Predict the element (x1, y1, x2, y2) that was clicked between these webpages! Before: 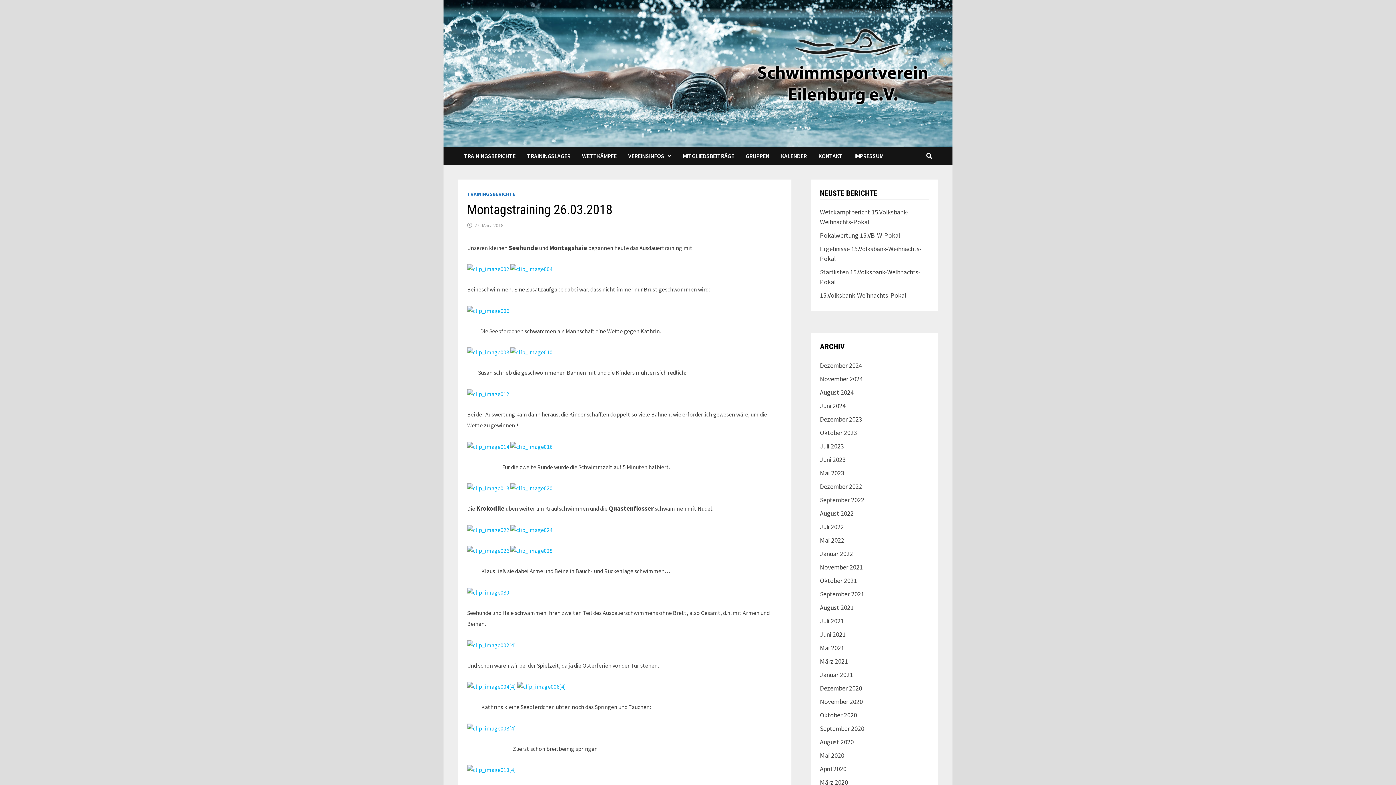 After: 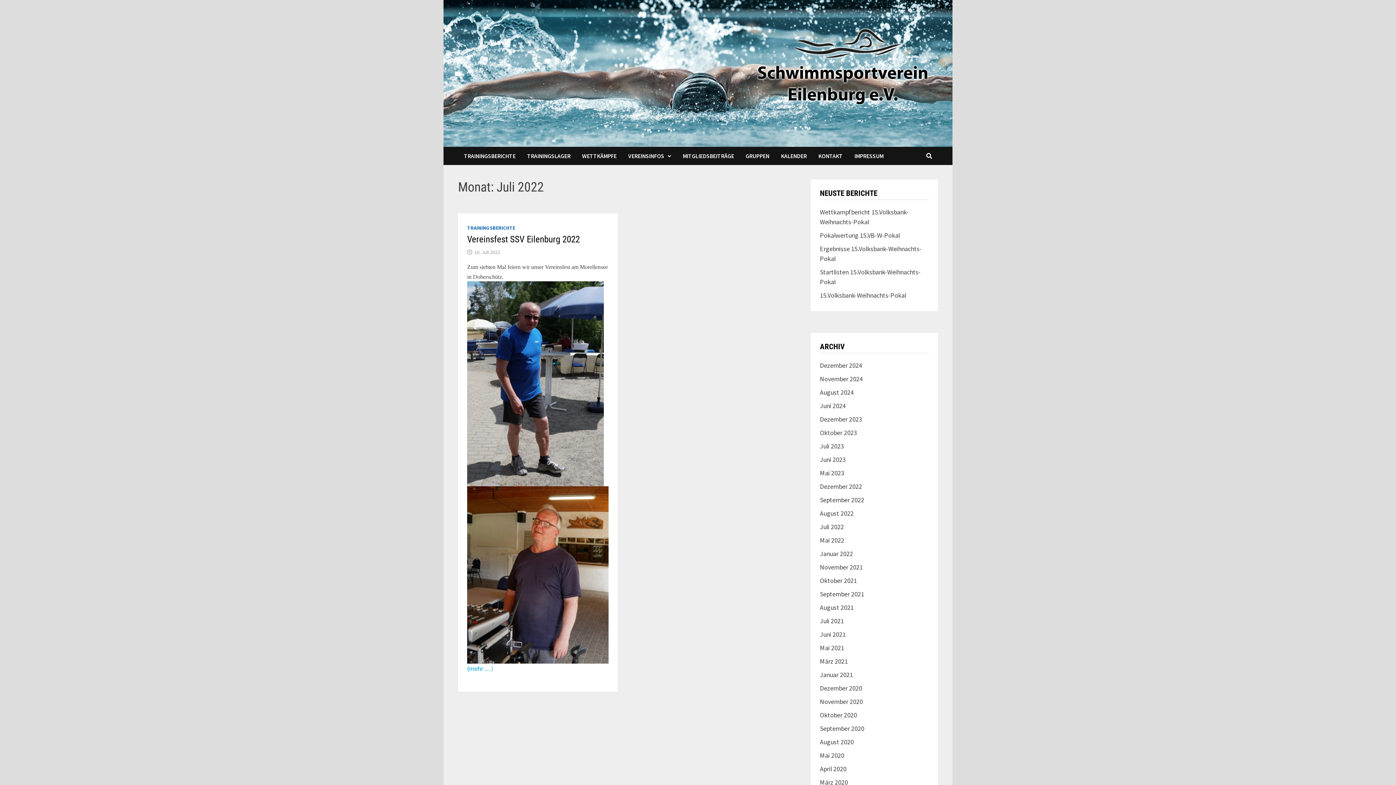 Action: bbox: (820, 522, 844, 531) label: Juli 2022